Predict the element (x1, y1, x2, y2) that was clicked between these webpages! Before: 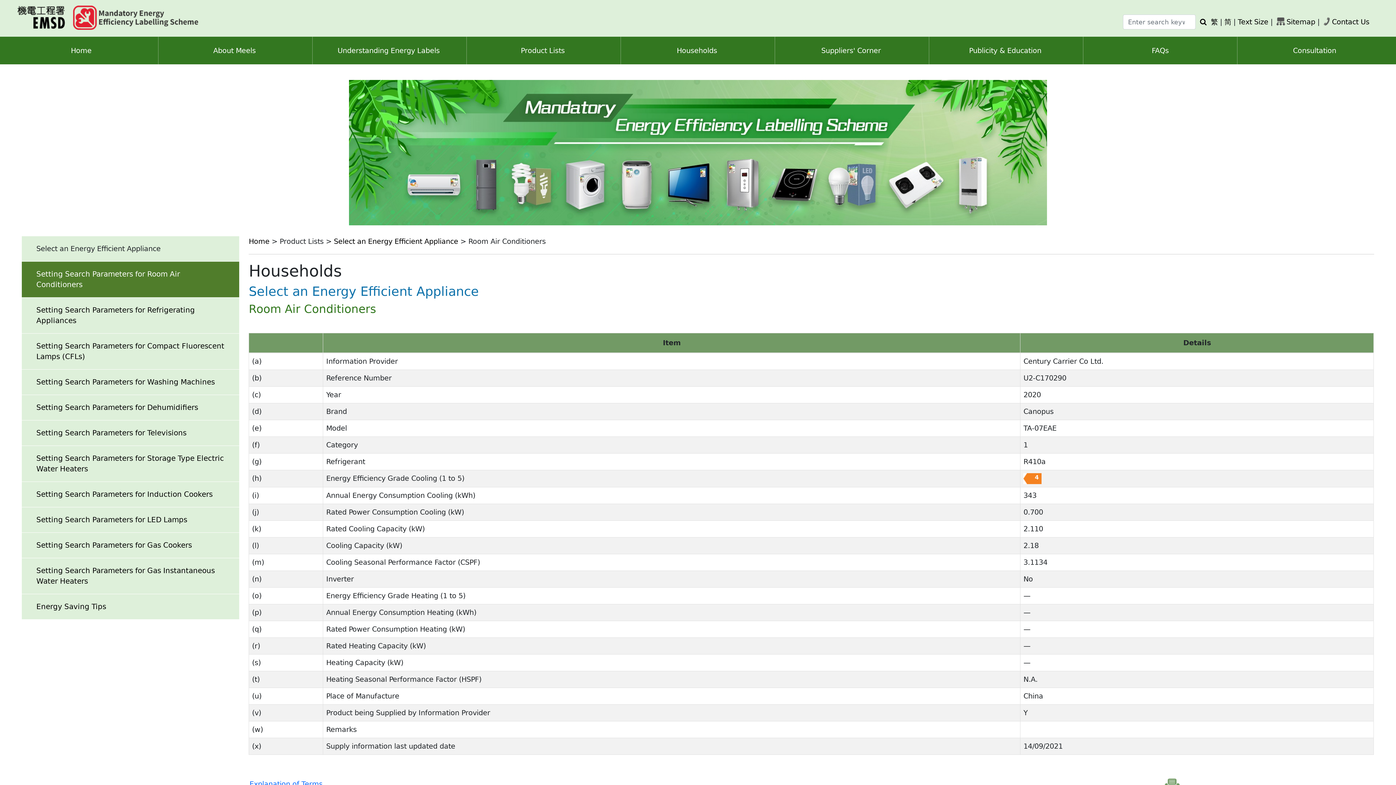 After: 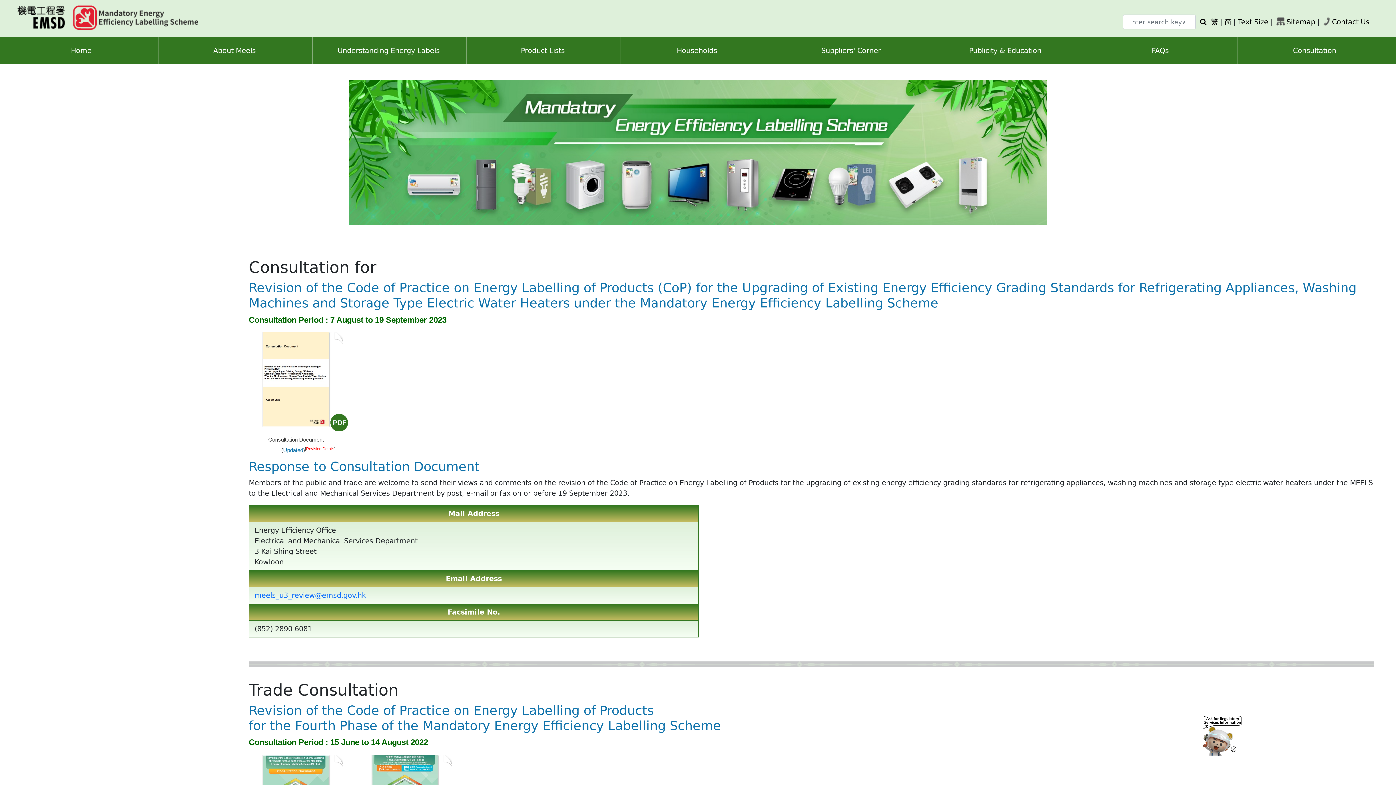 Action: label: Consultation bbox: (1237, 36, 1392, 64)